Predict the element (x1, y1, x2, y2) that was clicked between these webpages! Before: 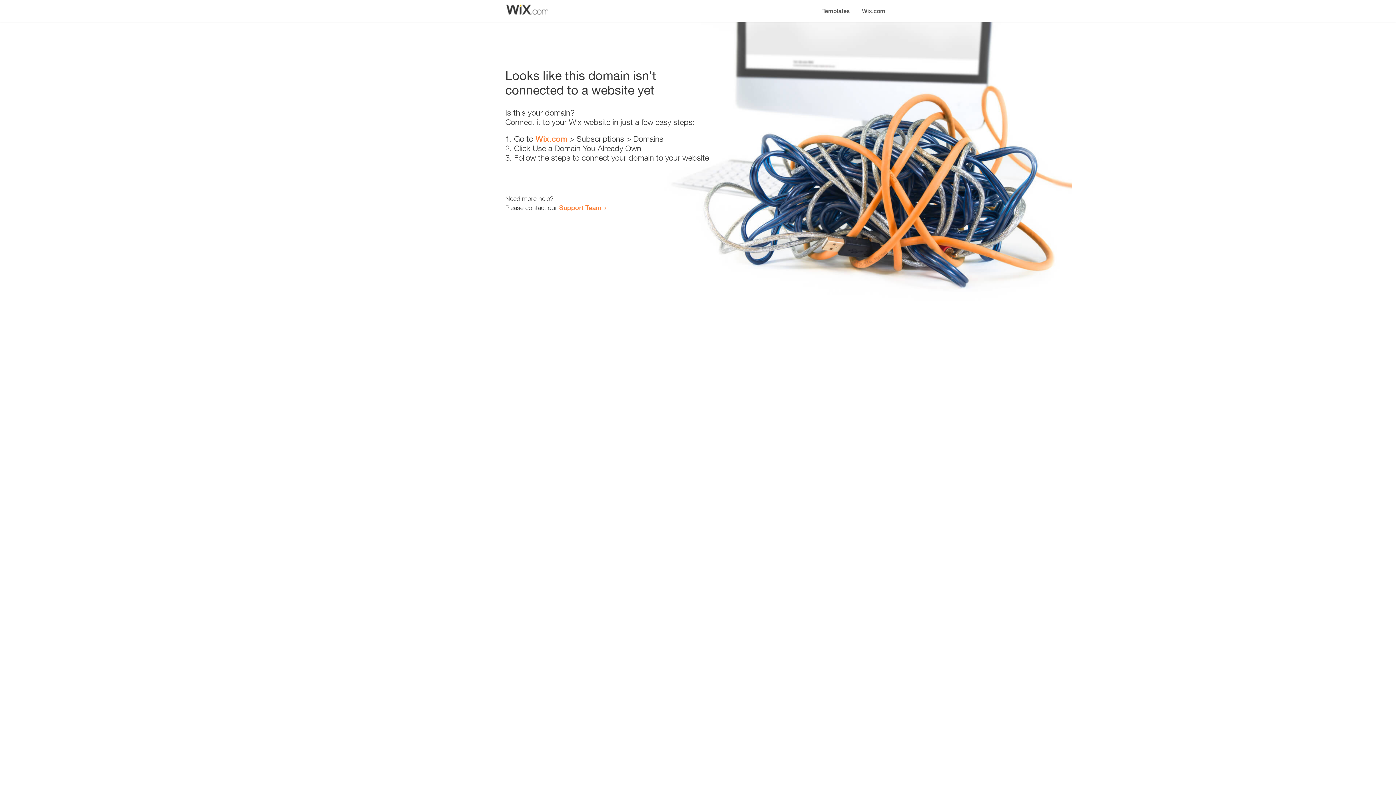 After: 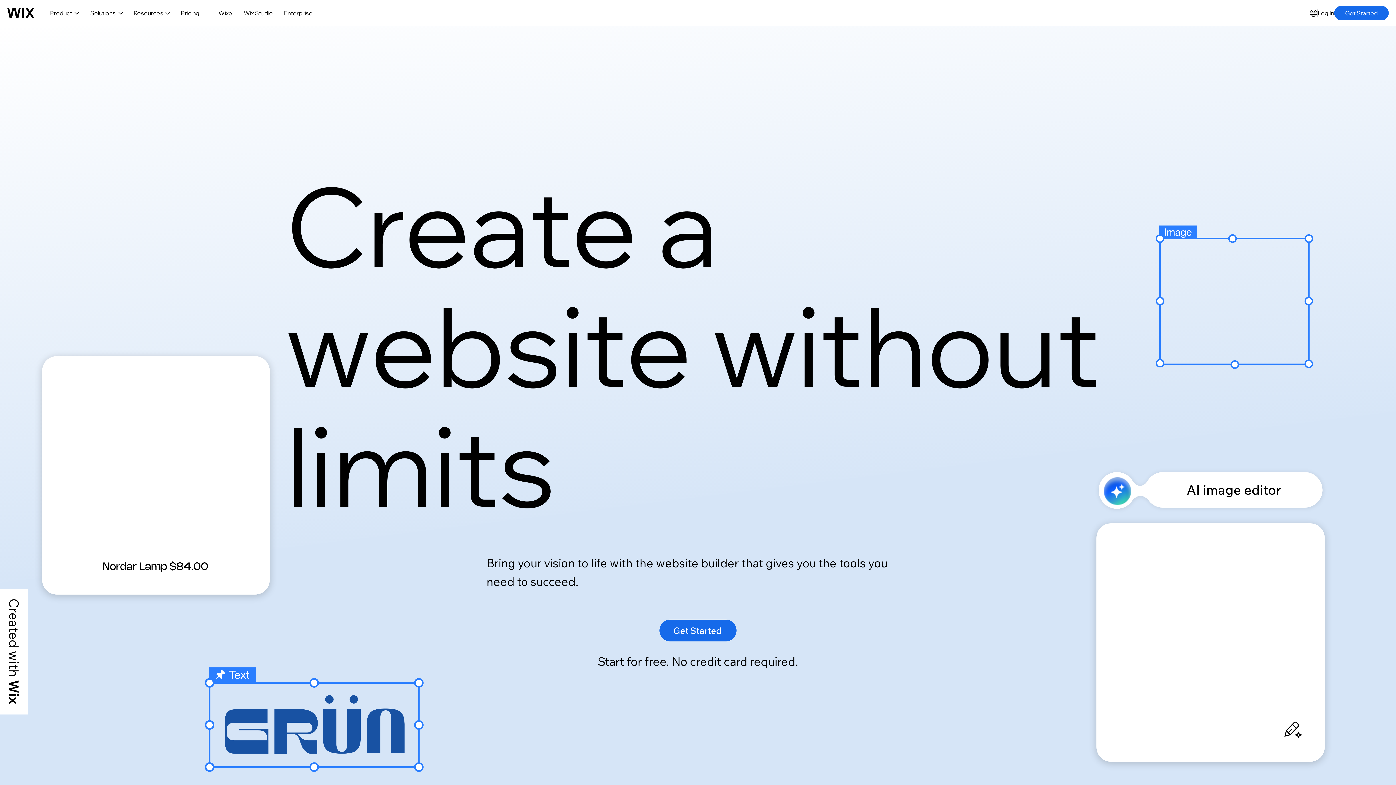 Action: label: Wix.com bbox: (856, 0, 890, 14)